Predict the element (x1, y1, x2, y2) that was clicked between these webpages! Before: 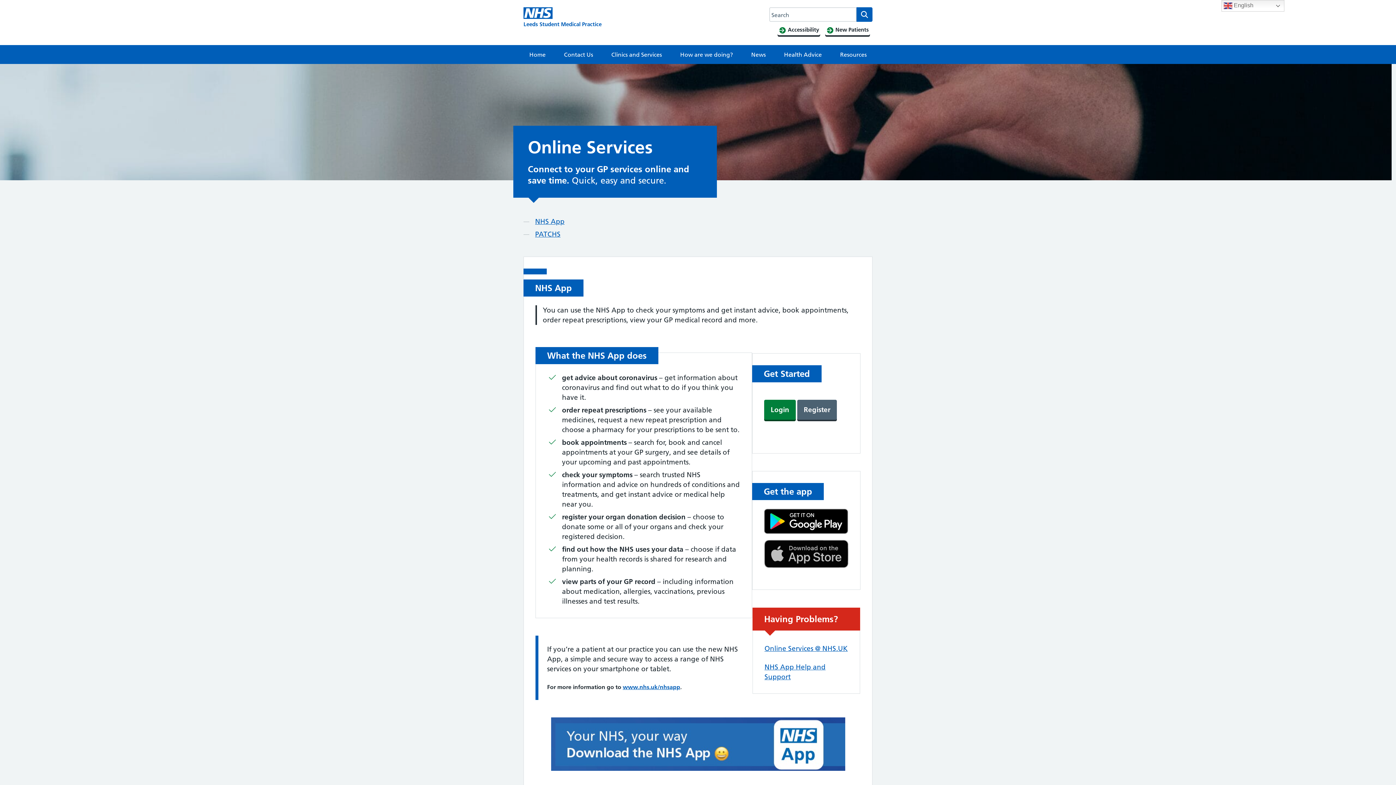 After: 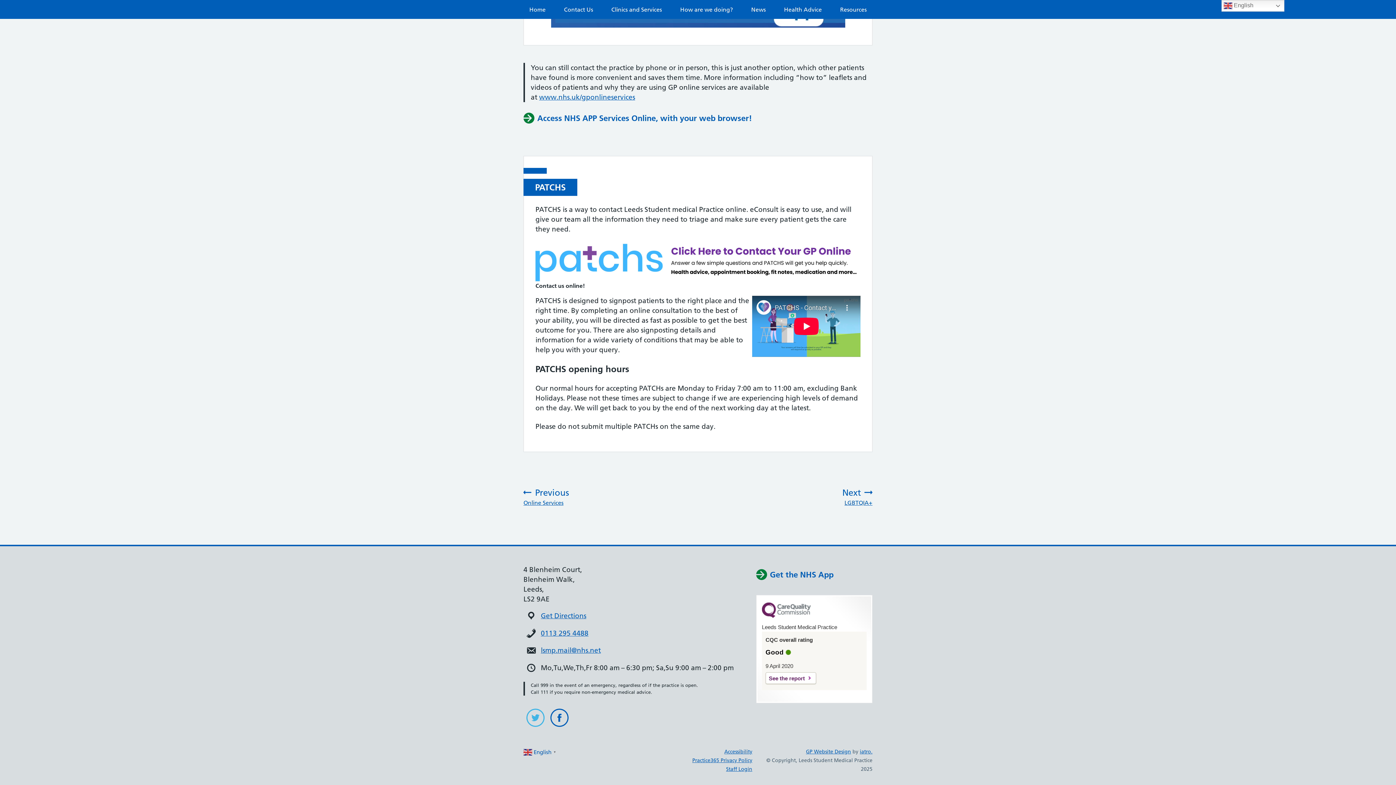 Action: label: PATCHS bbox: (535, 229, 560, 239)